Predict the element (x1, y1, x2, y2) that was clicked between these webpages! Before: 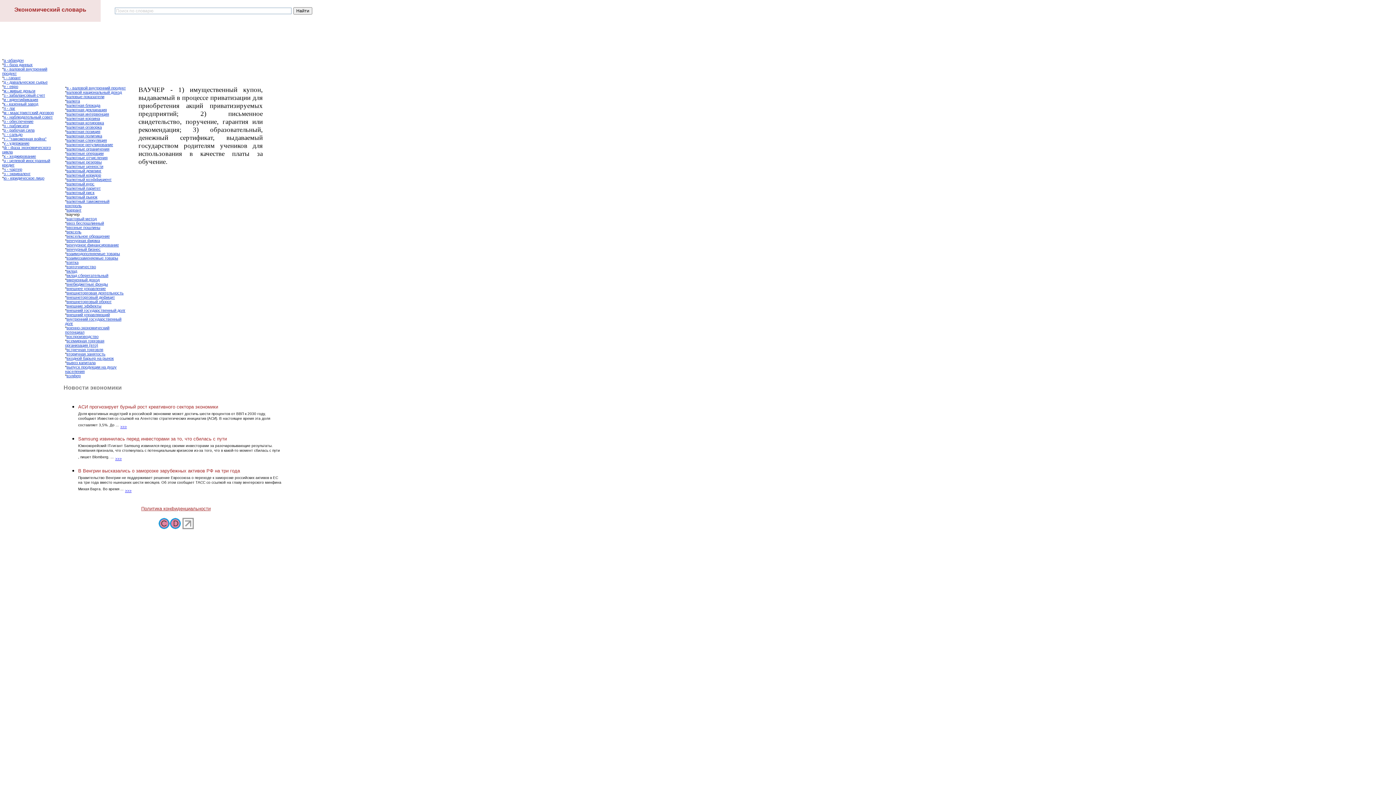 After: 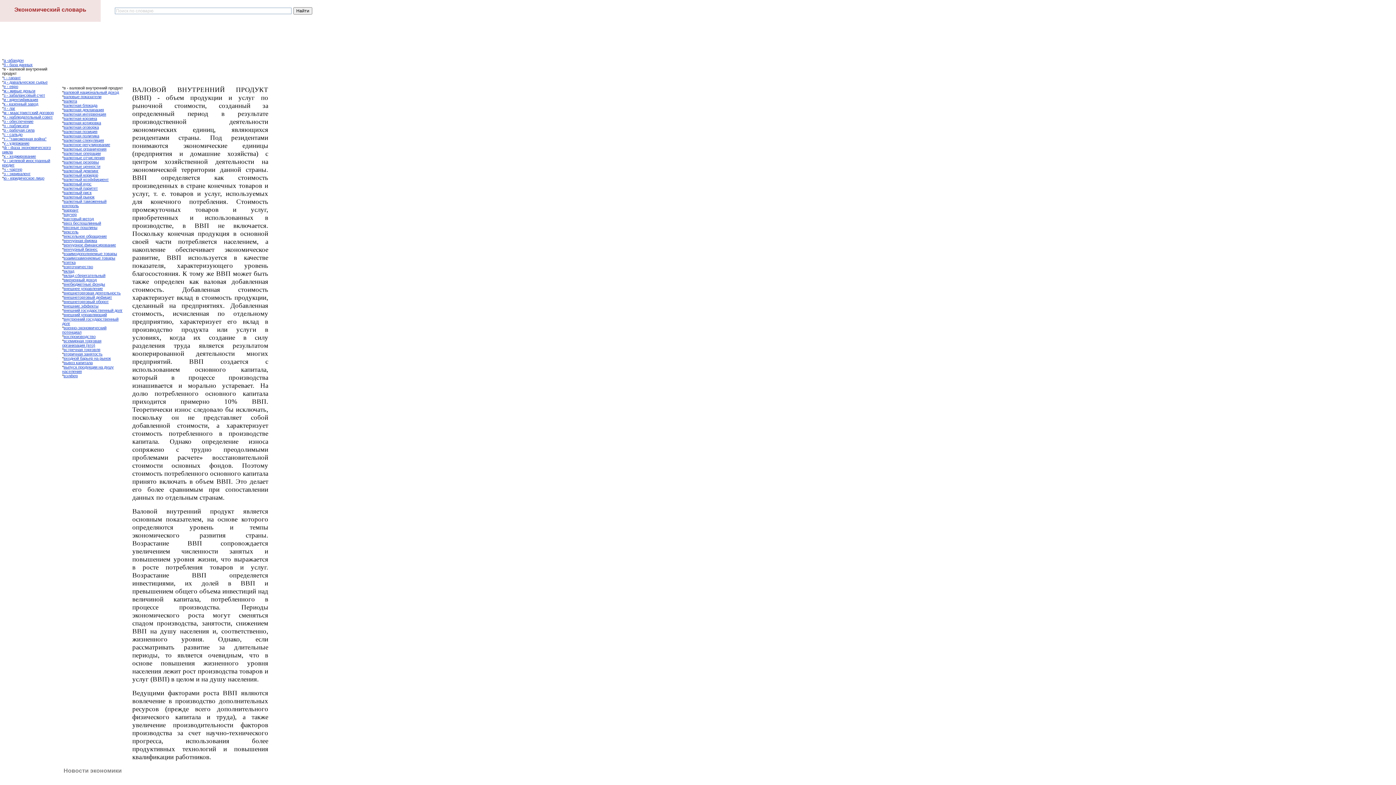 Action: bbox: (66, 85, 125, 90) label: в - валовой внутренний продукт